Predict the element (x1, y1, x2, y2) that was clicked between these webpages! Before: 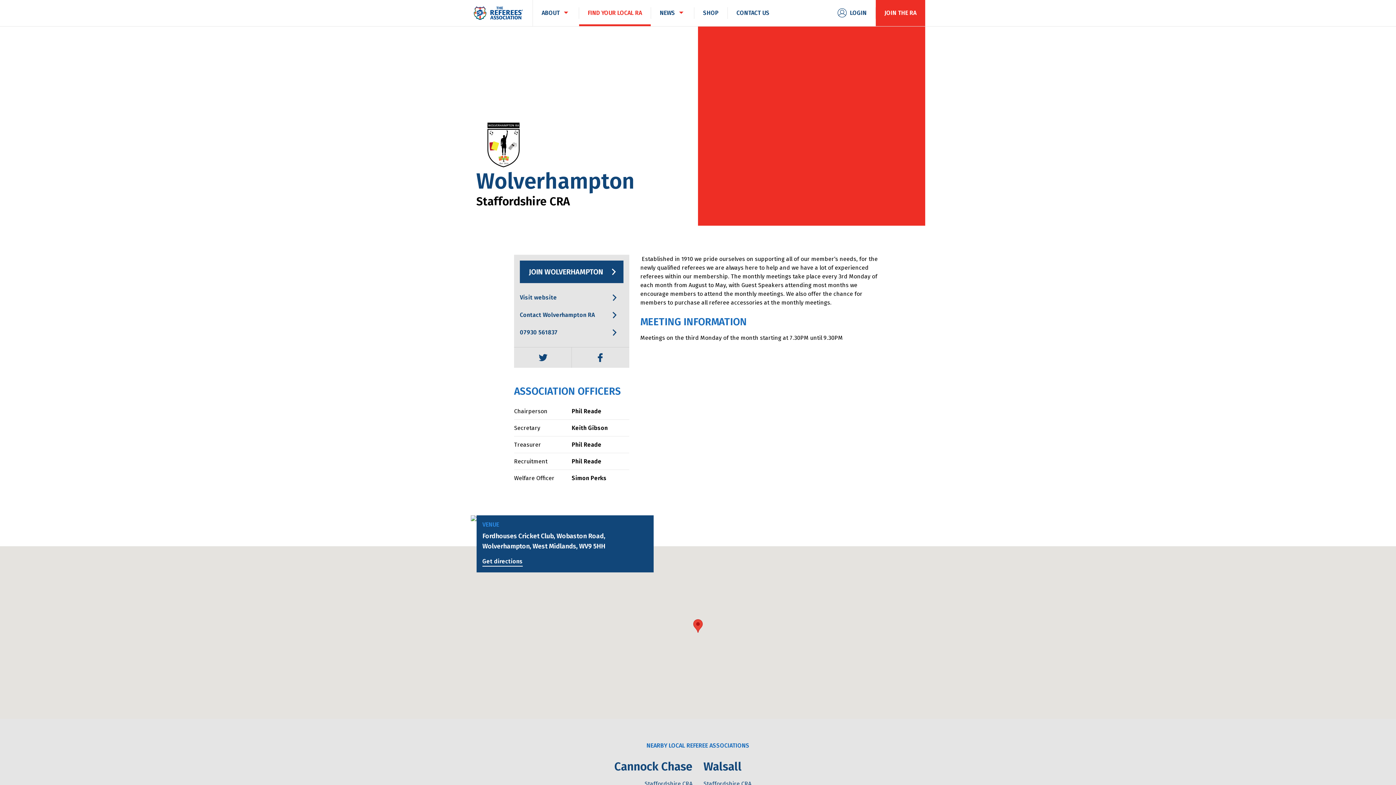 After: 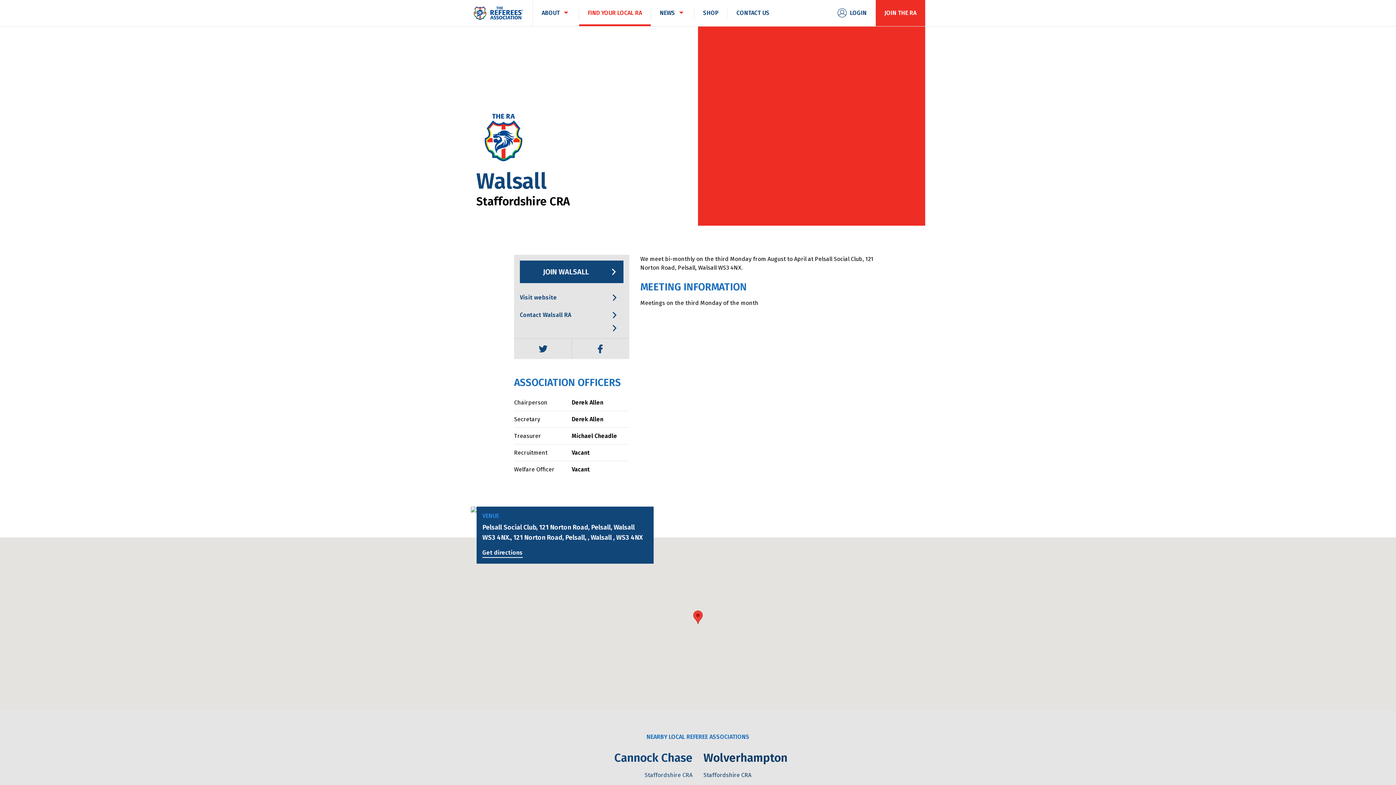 Action: label: Walsall

Staffordshire CRA bbox: (703, 760, 925, 788)